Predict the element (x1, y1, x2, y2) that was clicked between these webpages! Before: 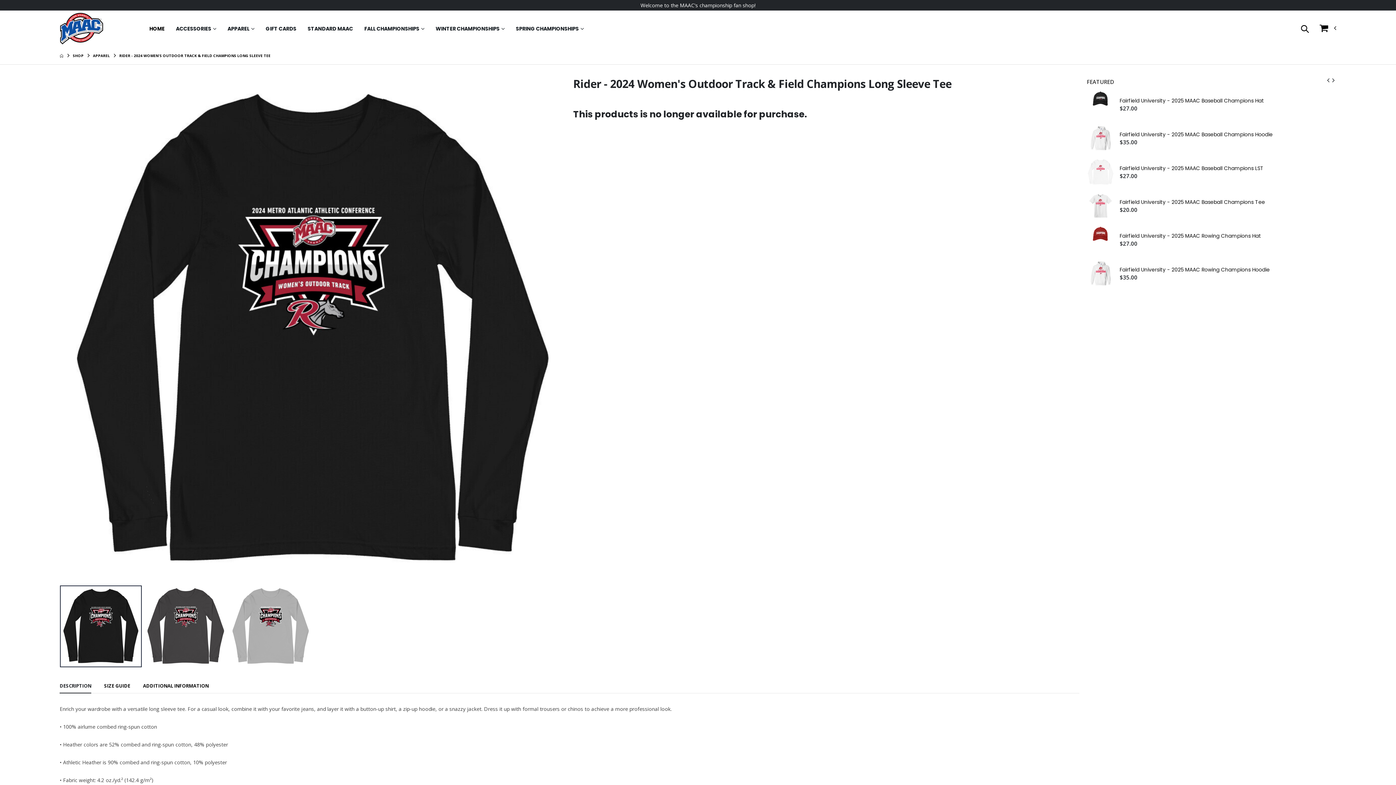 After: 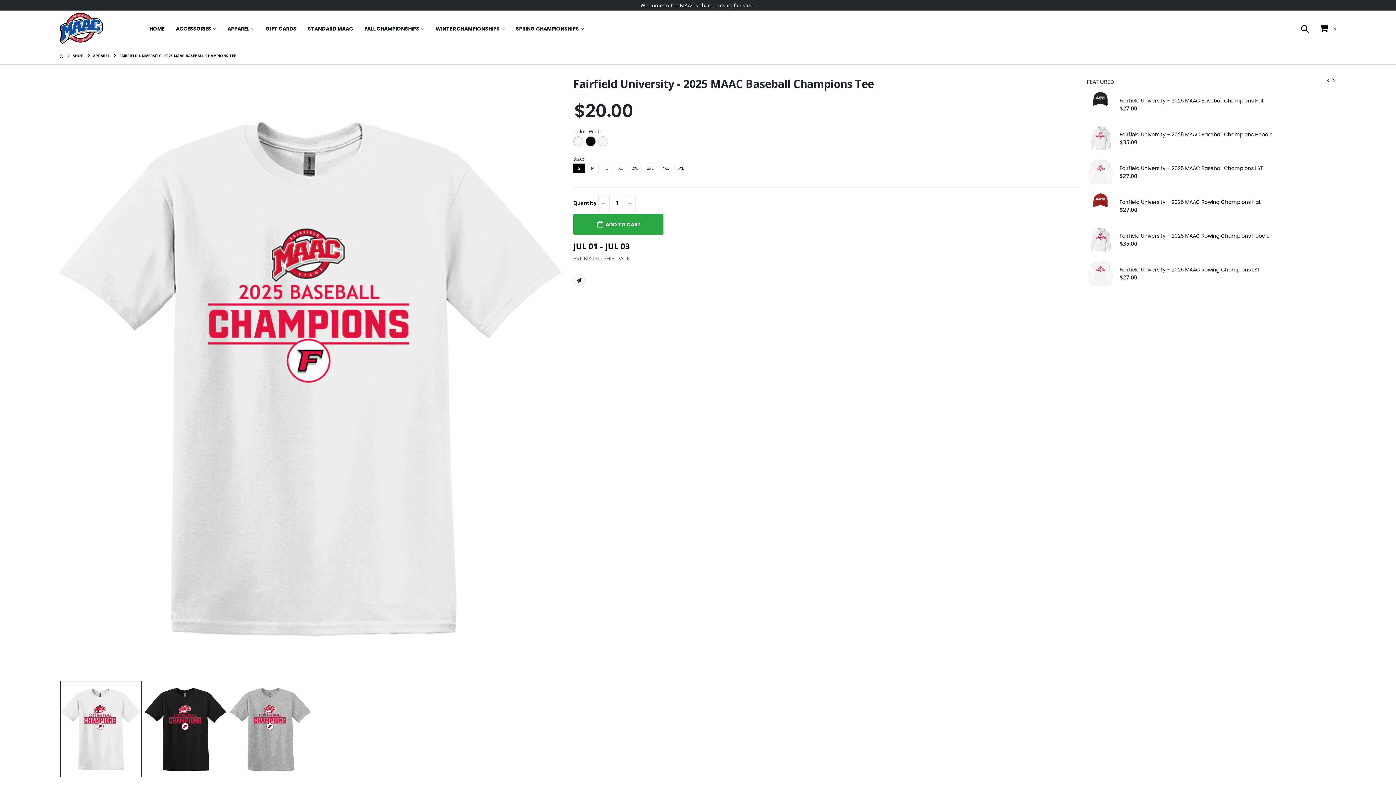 Action: bbox: (1119, 198, 1265, 205) label: Fairfield University - 2025 MAAC Baseball Champions Tee